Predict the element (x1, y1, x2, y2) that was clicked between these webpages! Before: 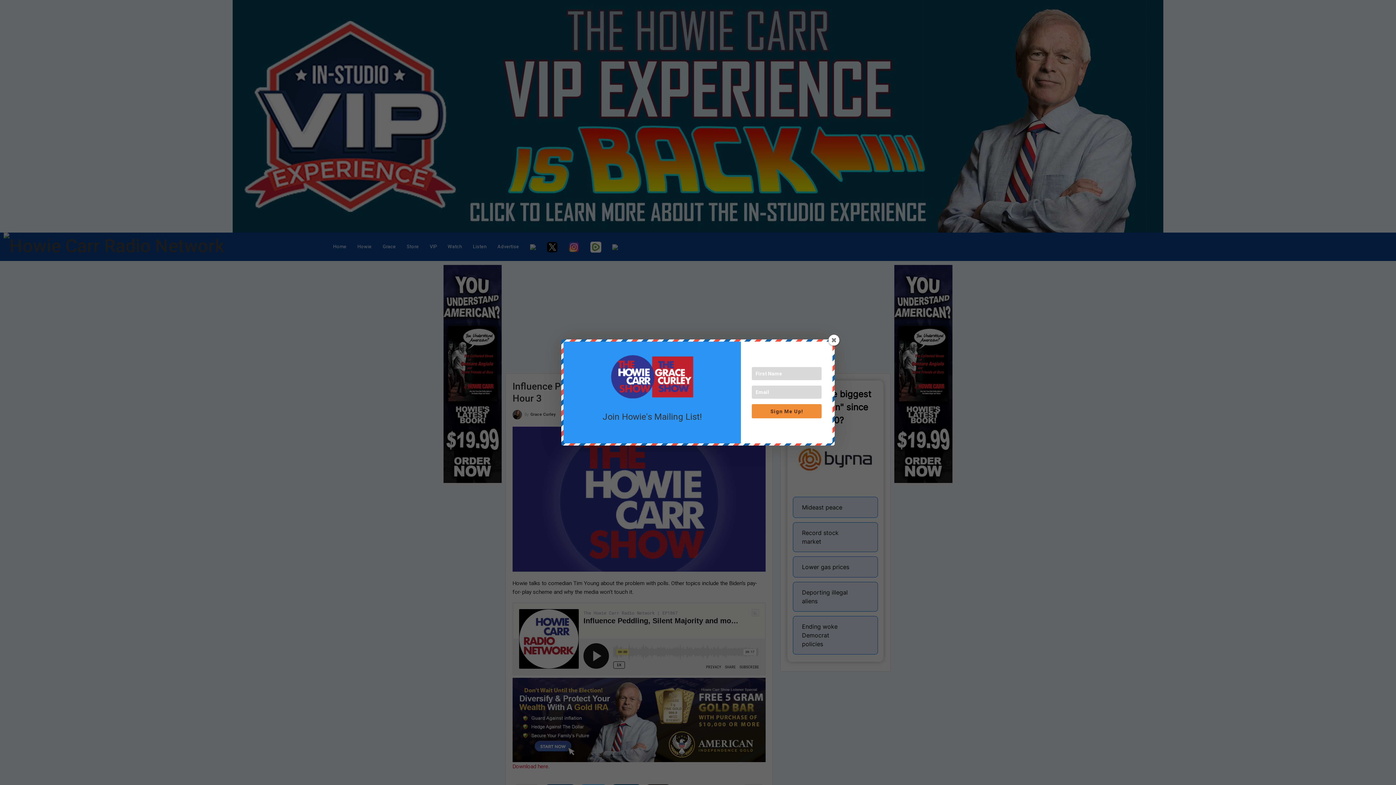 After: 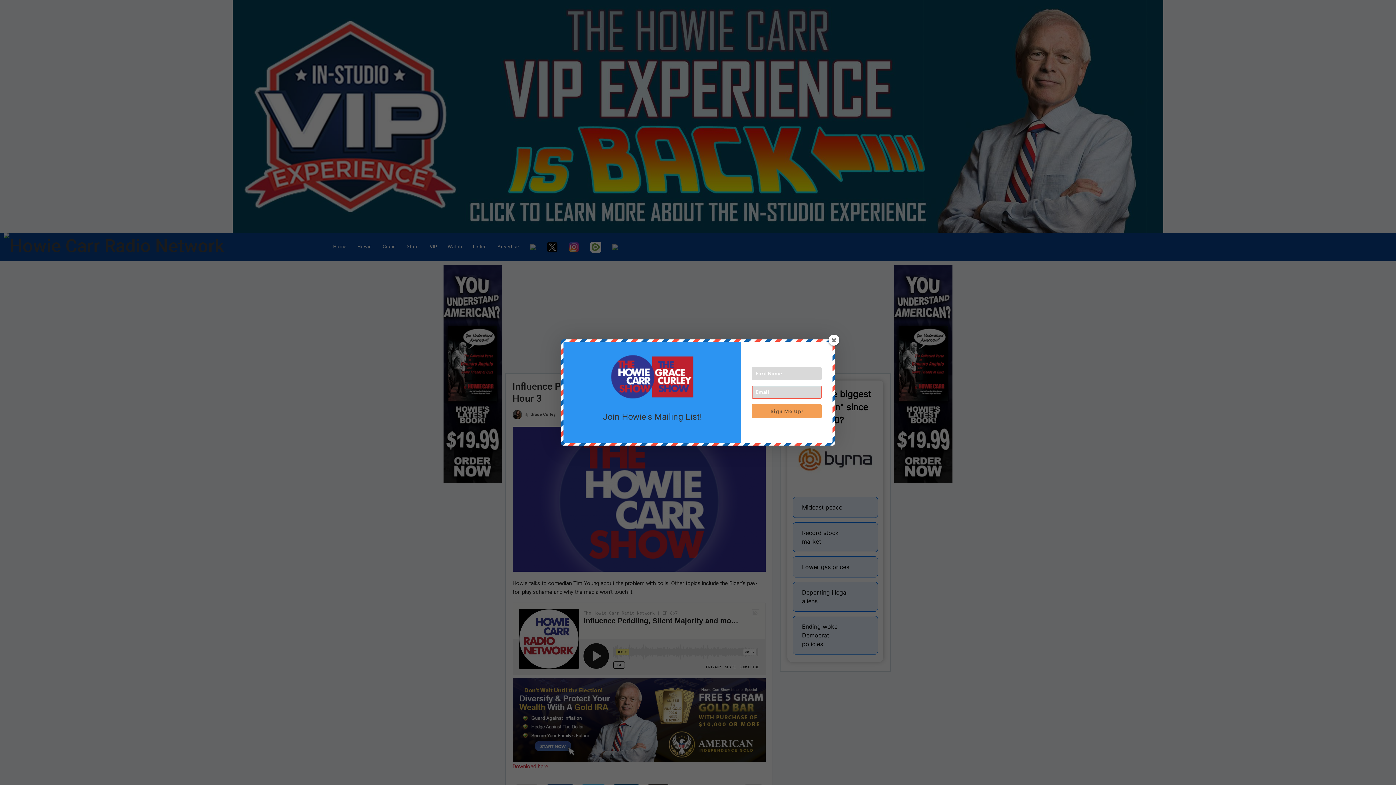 Action: label: Sign Me Up! bbox: (752, 404, 821, 418)